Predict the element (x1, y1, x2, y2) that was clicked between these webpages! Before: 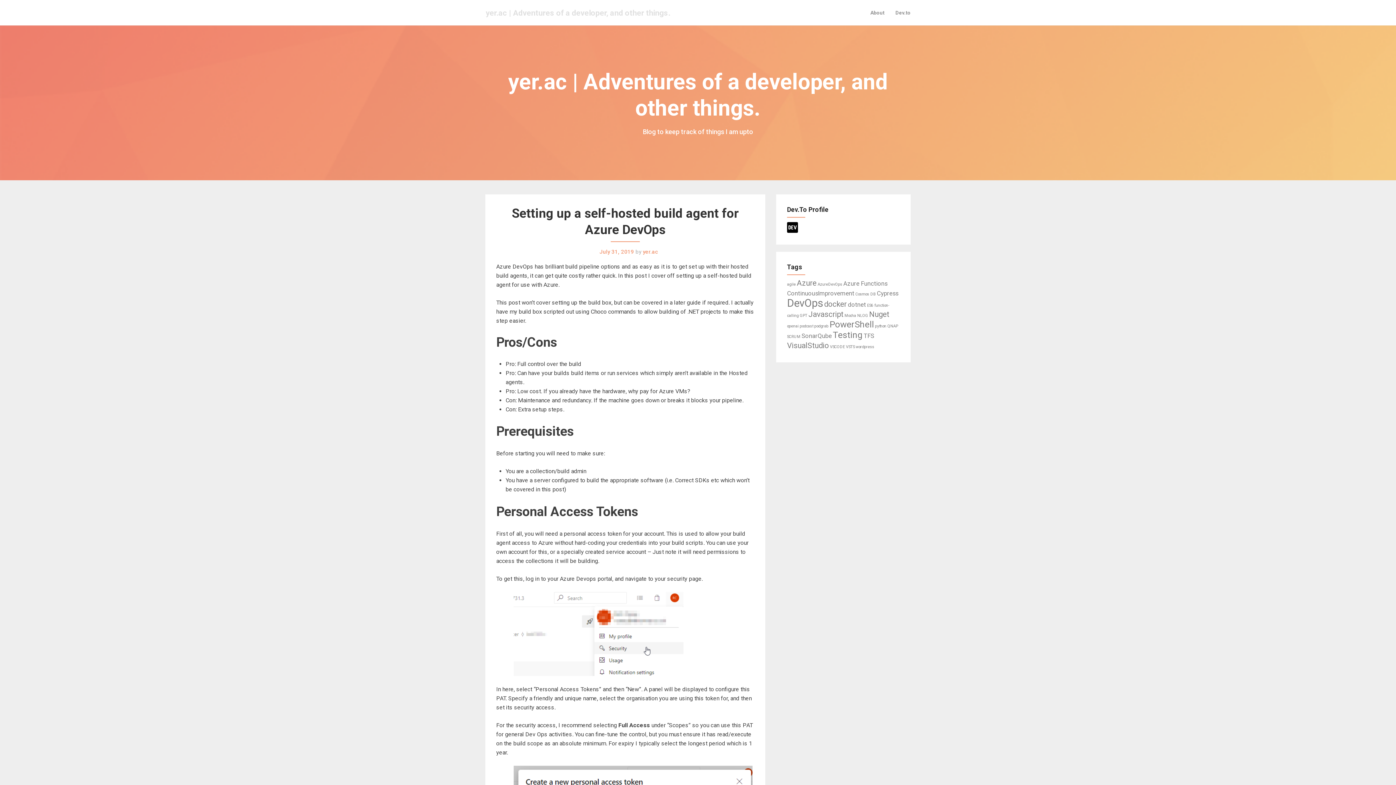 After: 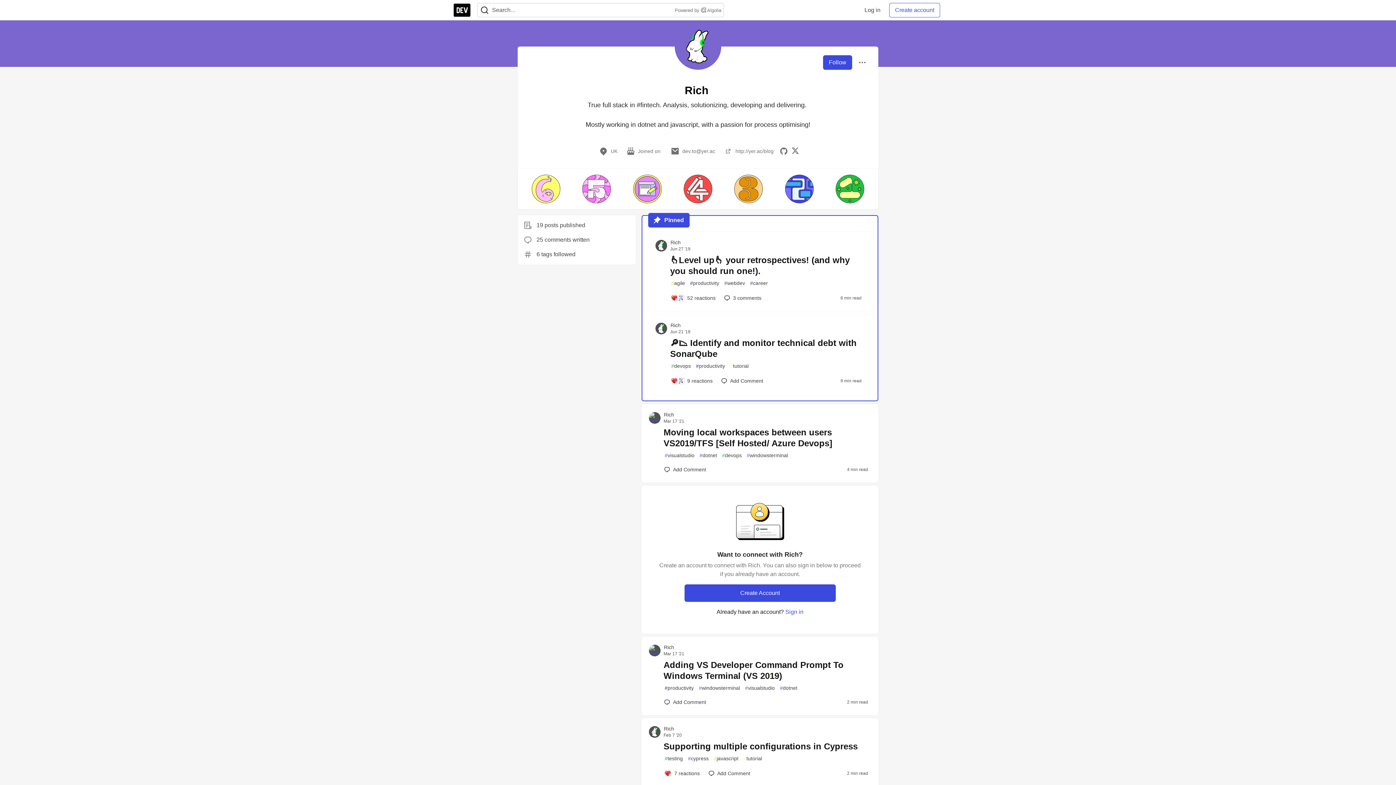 Action: bbox: (787, 221, 900, 233)